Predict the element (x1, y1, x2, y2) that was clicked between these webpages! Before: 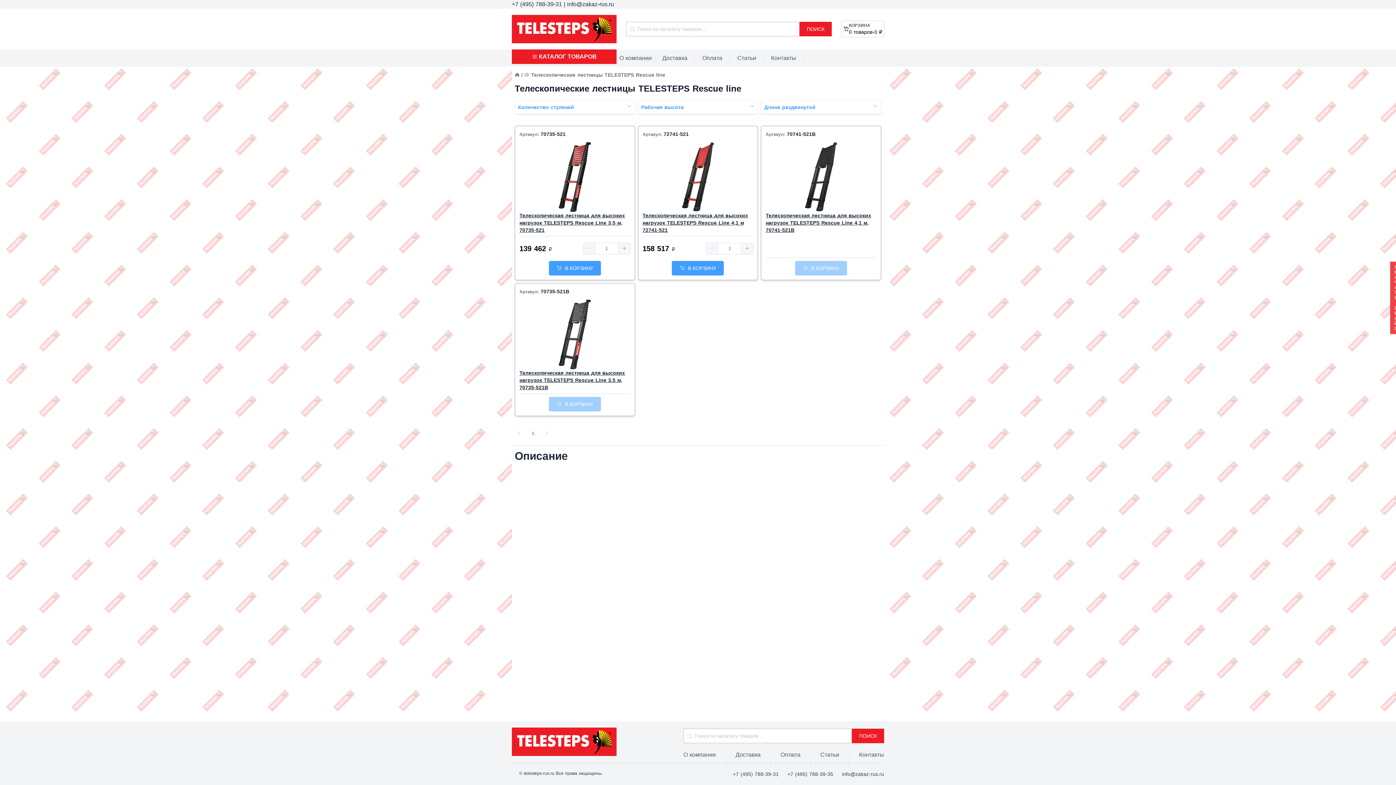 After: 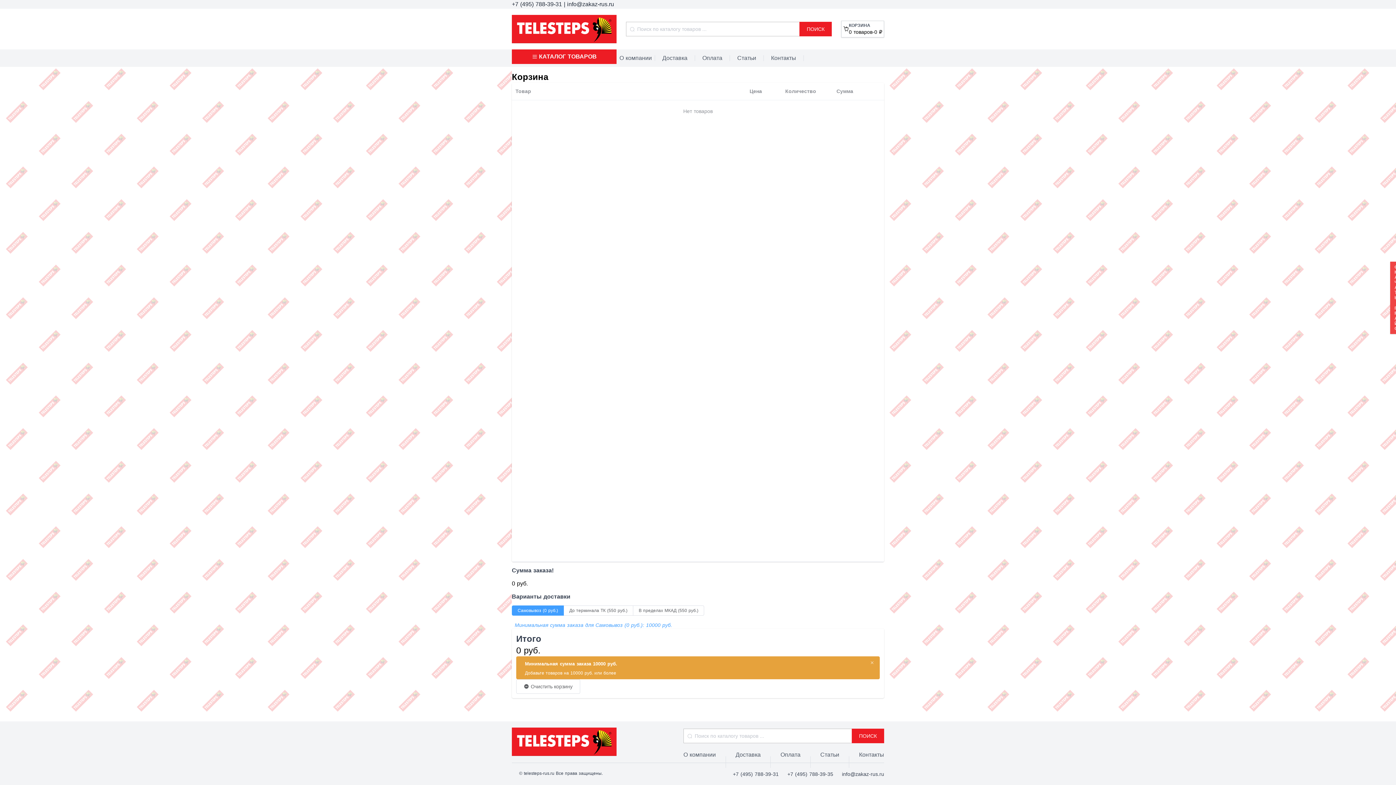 Action: label: КОРЗИНА
0 товаров
-
0 ₽ bbox: (841, 20, 884, 37)